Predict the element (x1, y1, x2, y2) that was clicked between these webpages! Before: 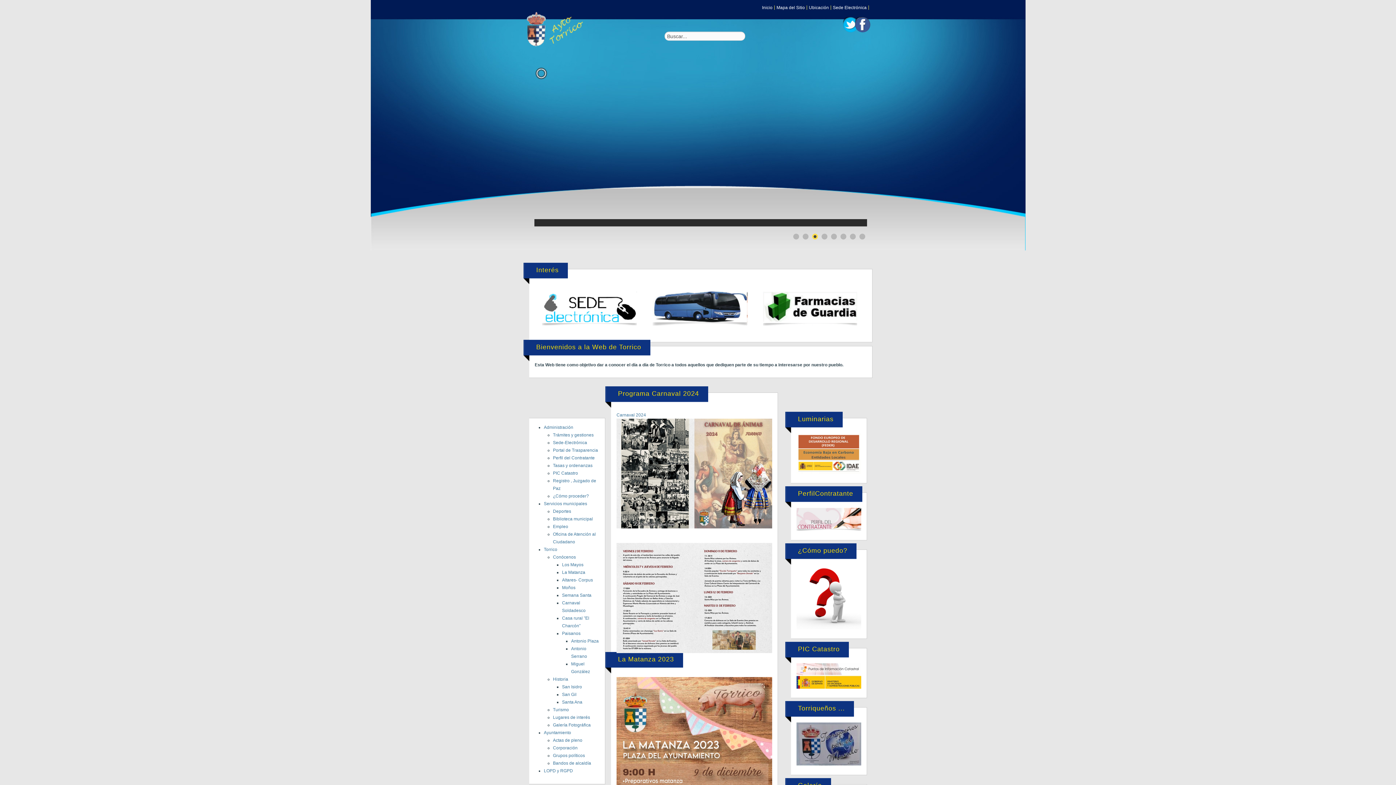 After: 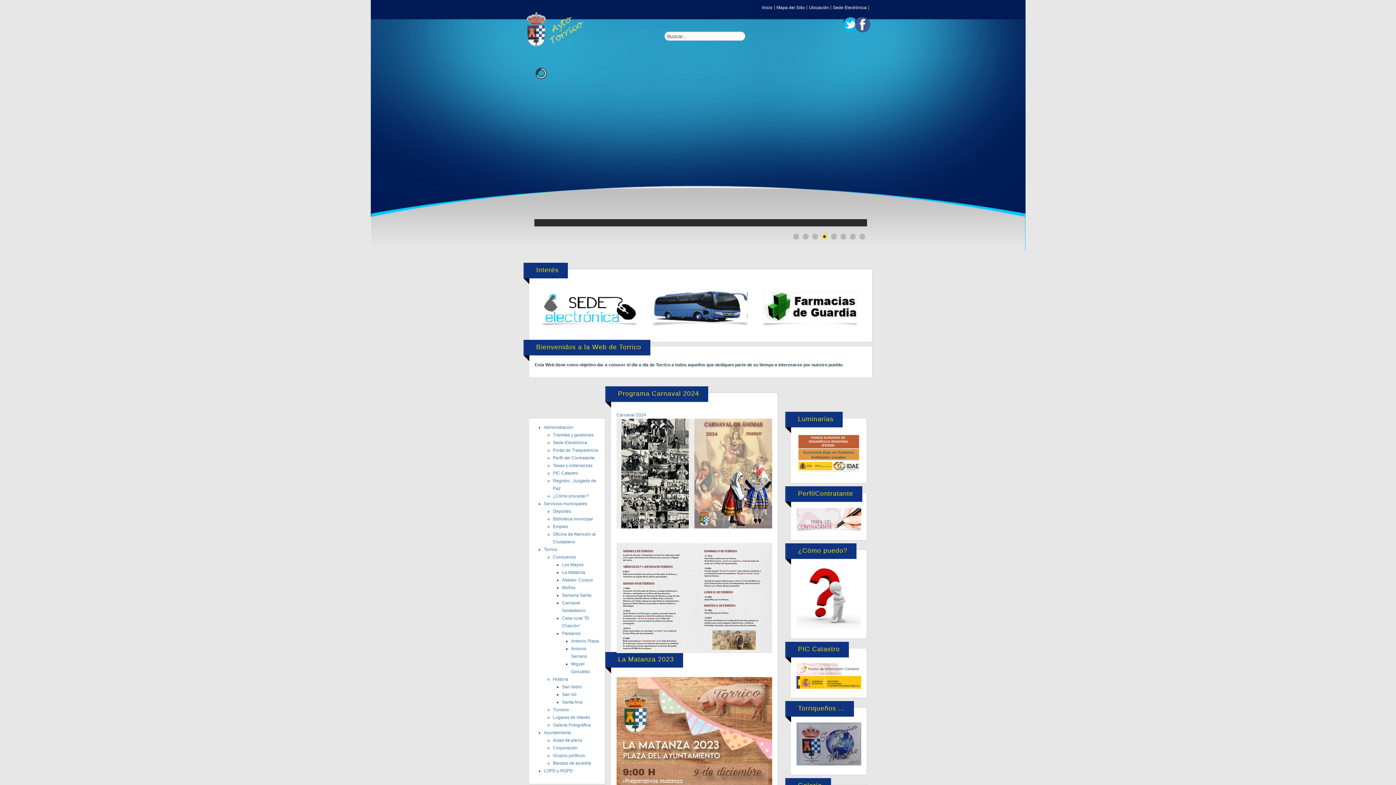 Action: bbox: (796, 722, 861, 766)